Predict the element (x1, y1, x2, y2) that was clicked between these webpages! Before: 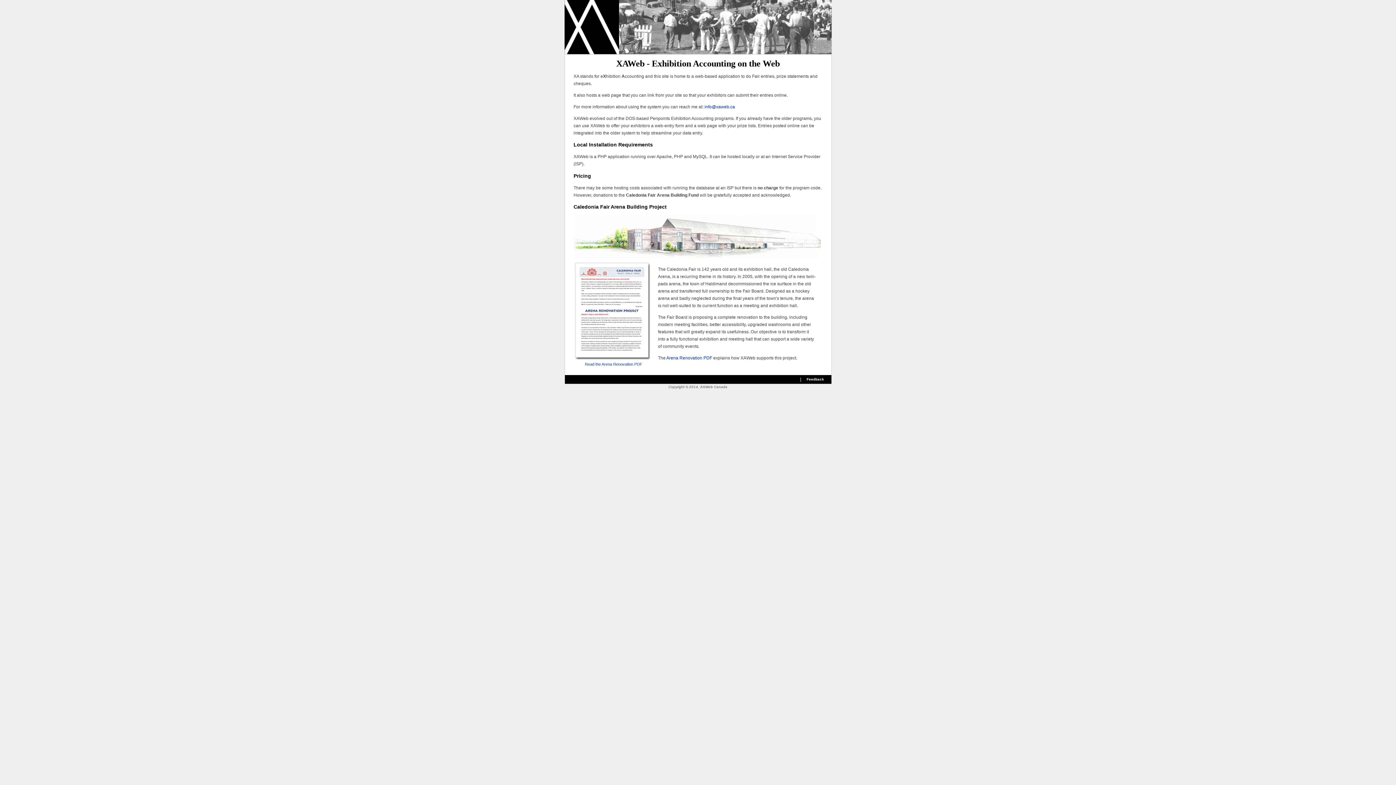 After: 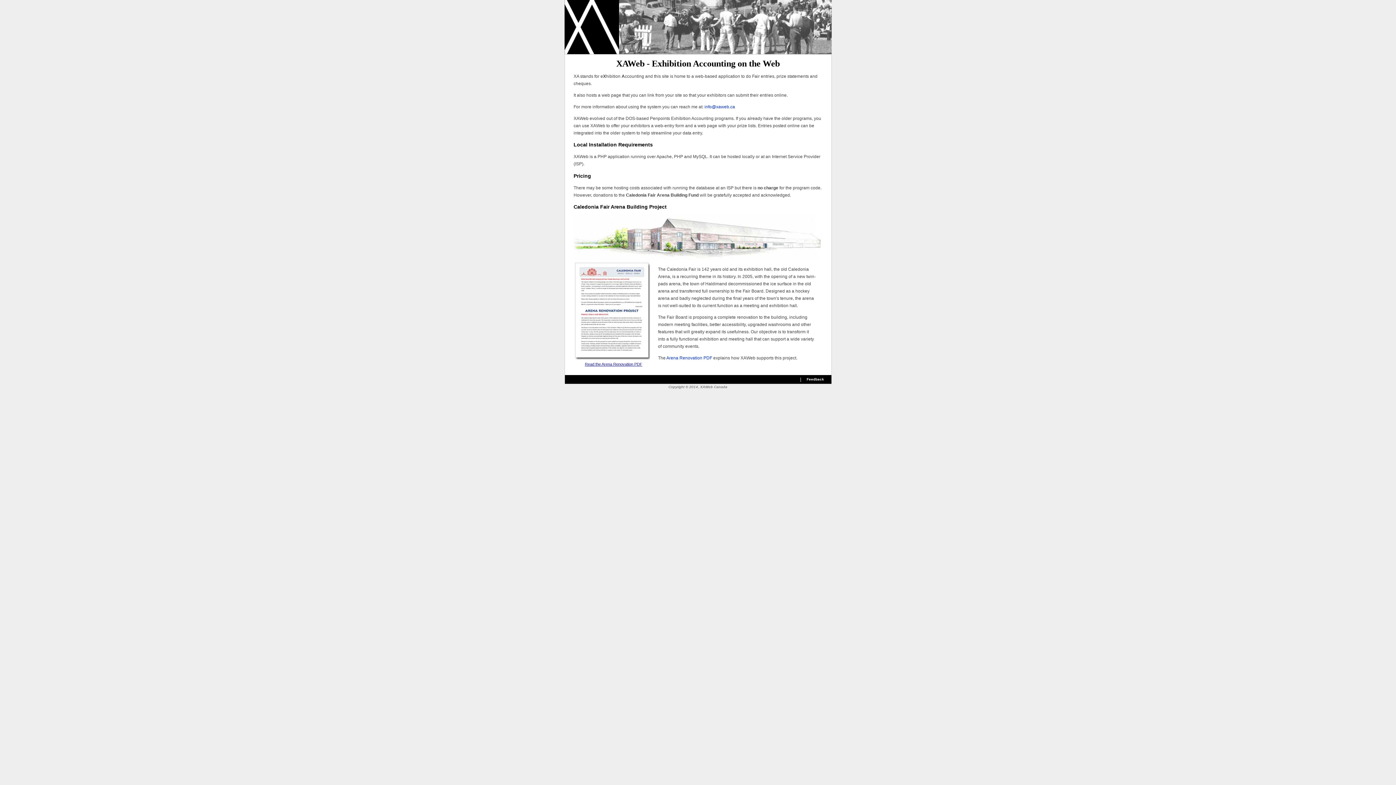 Action: label: Read the Arena Renovation PDF bbox: (585, 362, 642, 366)